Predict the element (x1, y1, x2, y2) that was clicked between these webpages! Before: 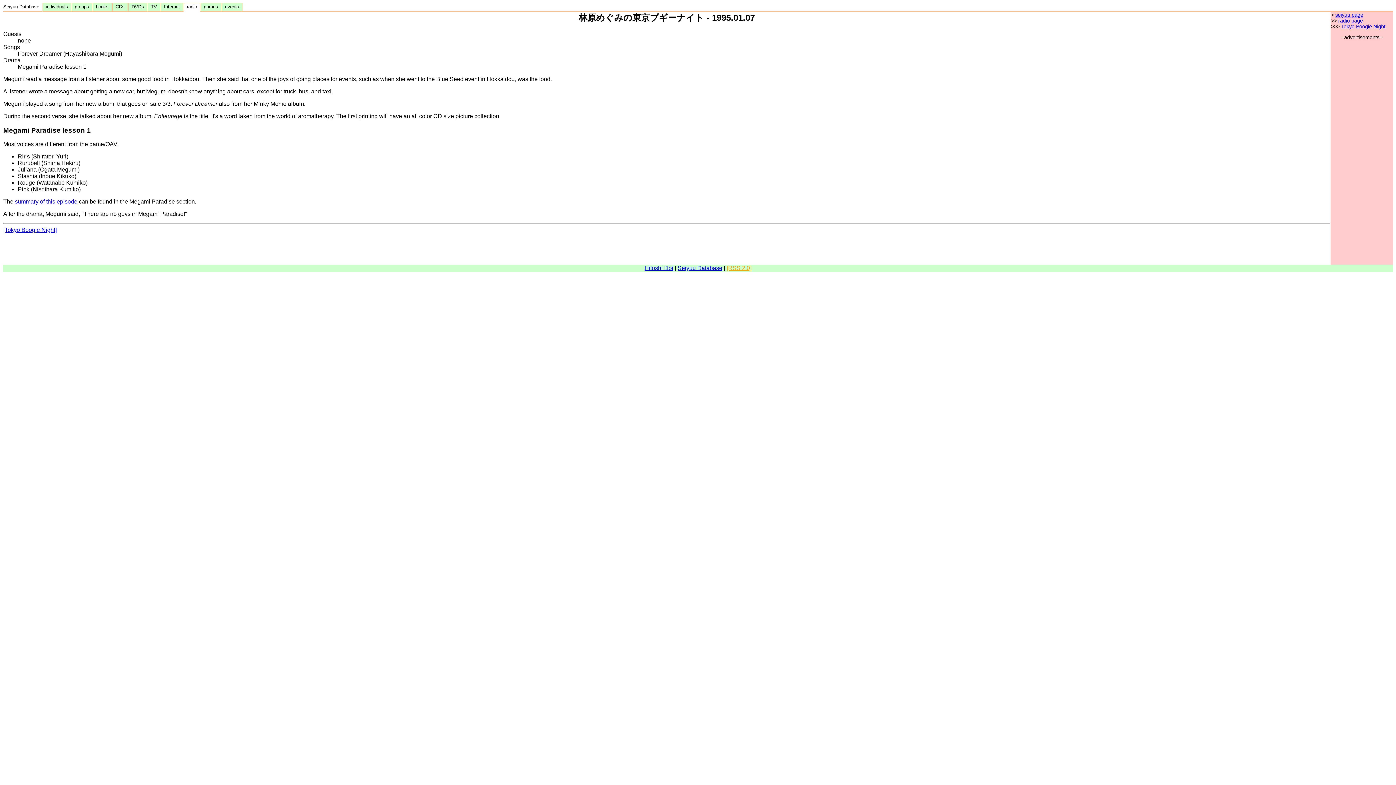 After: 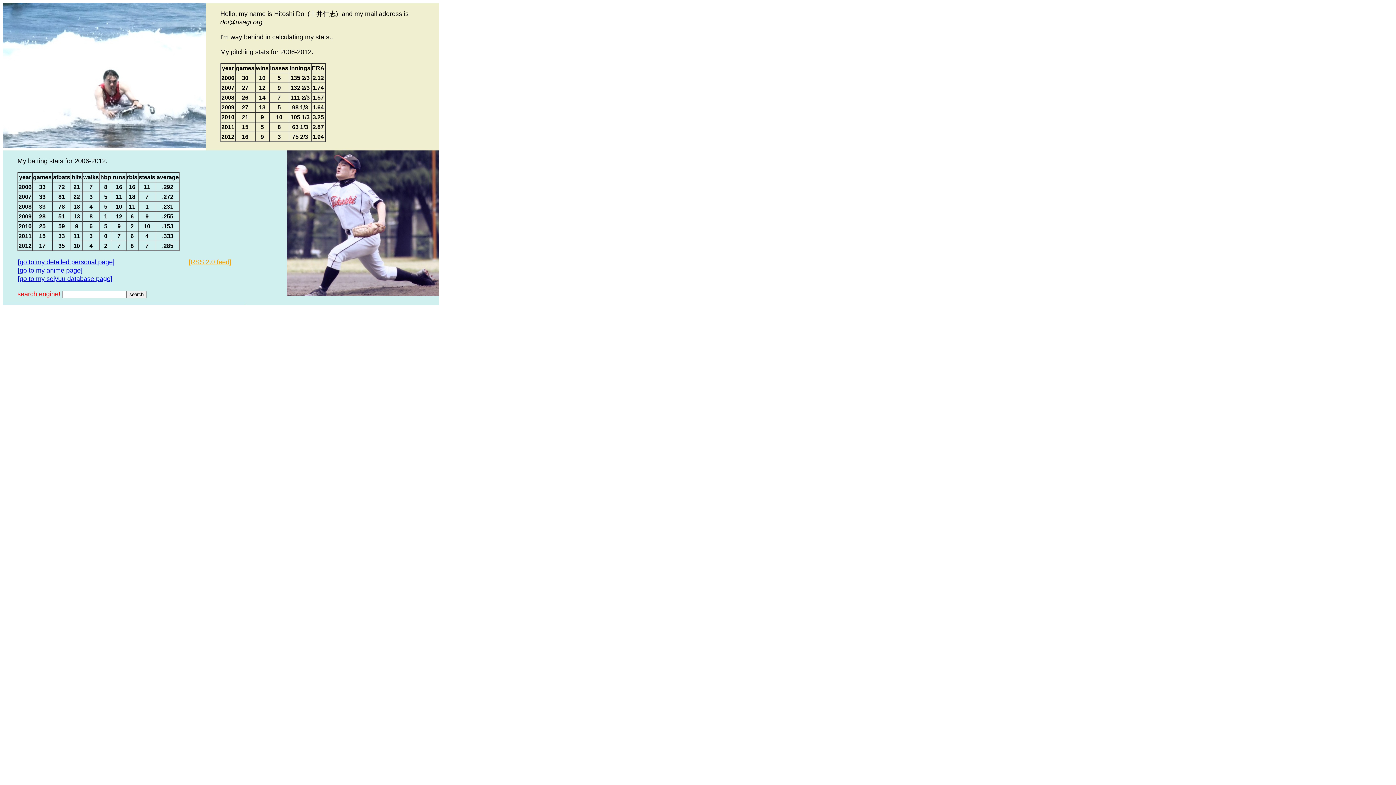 Action: bbox: (644, 265, 673, 271) label: Hitoshi Doi